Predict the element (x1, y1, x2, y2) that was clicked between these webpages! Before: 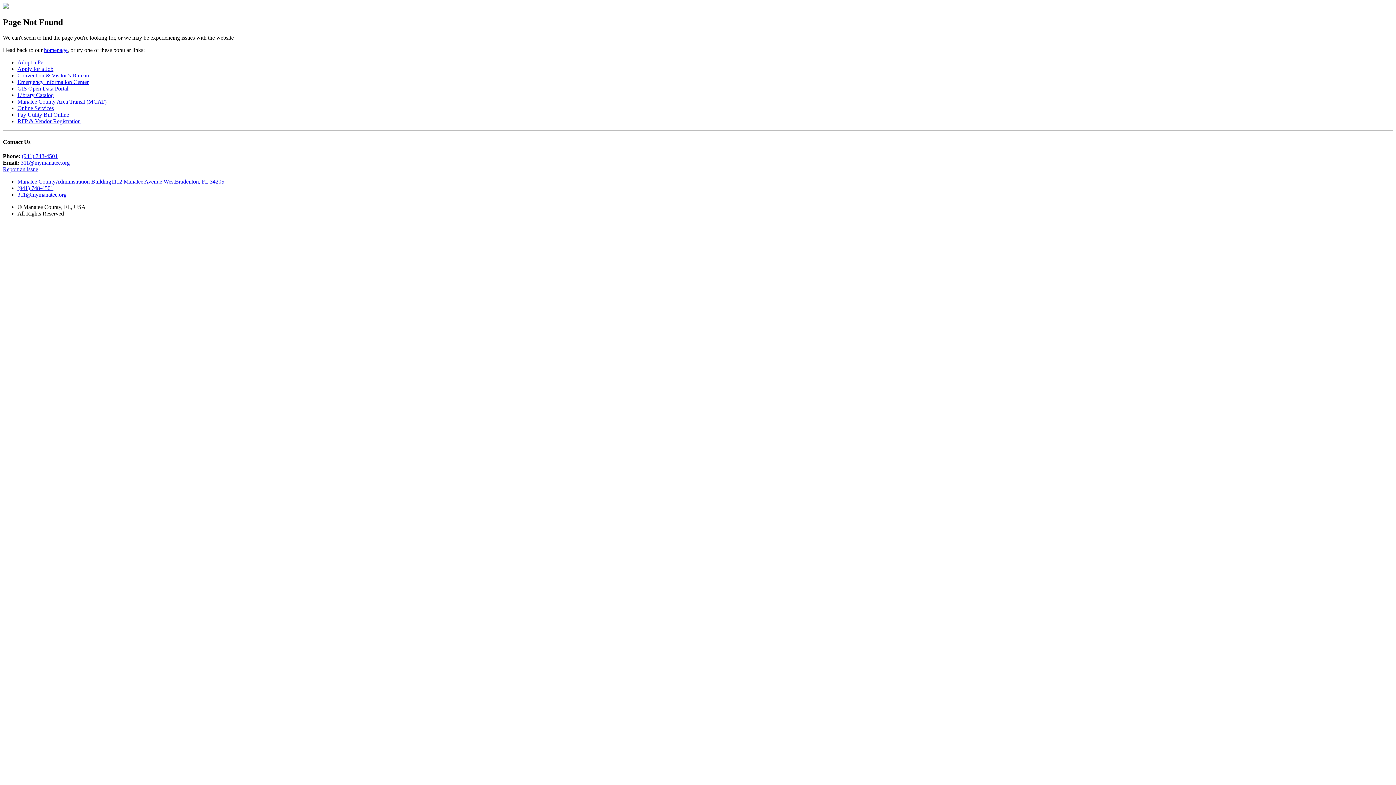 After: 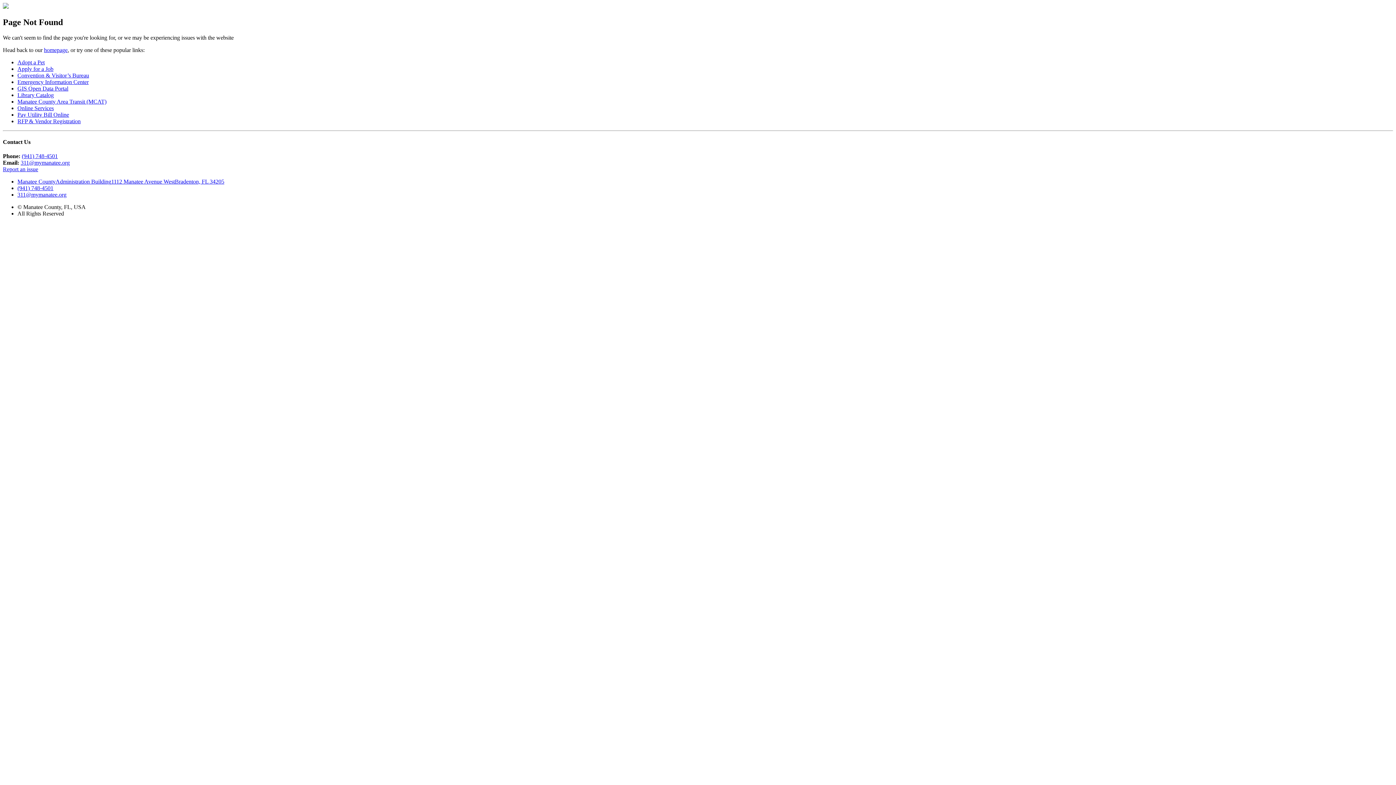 Action: label: Adopt a Pet bbox: (17, 59, 44, 65)